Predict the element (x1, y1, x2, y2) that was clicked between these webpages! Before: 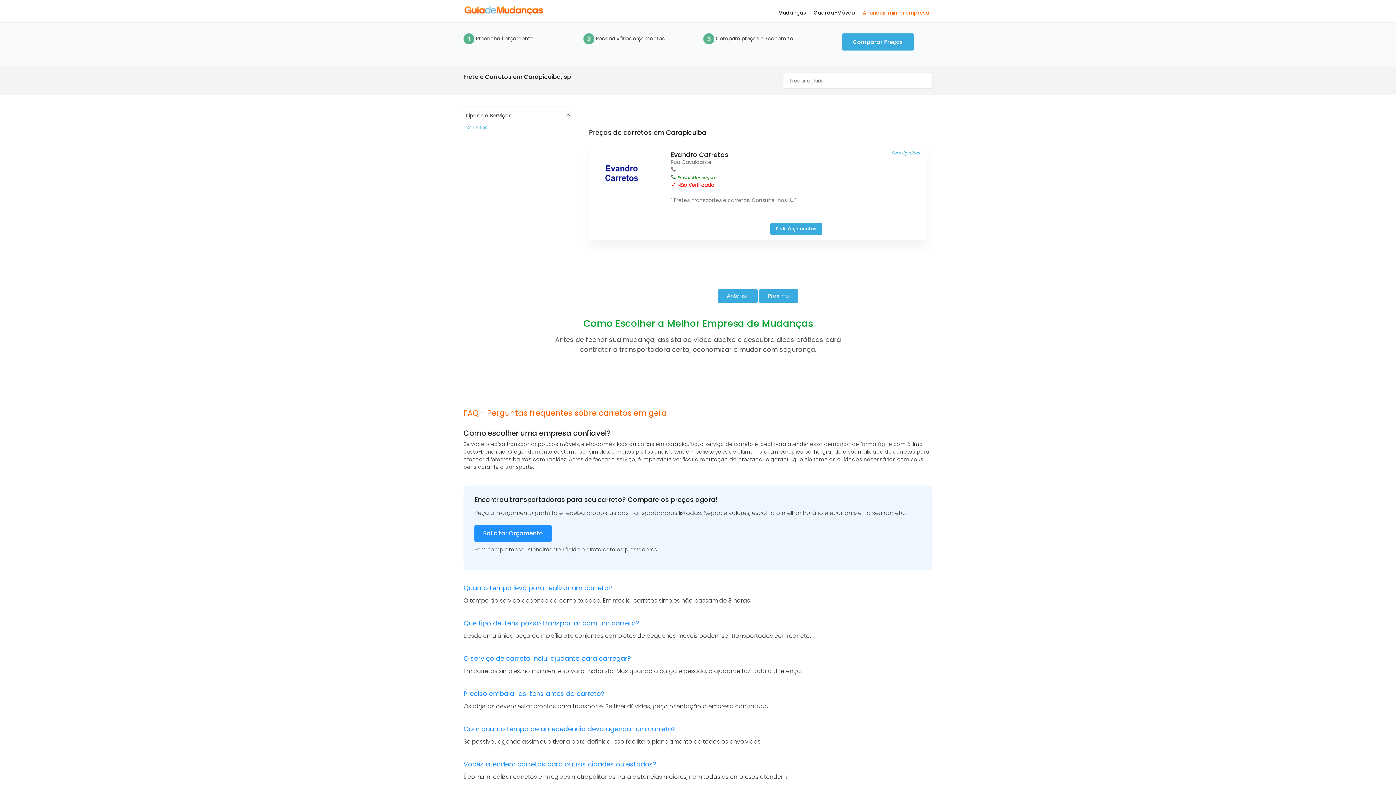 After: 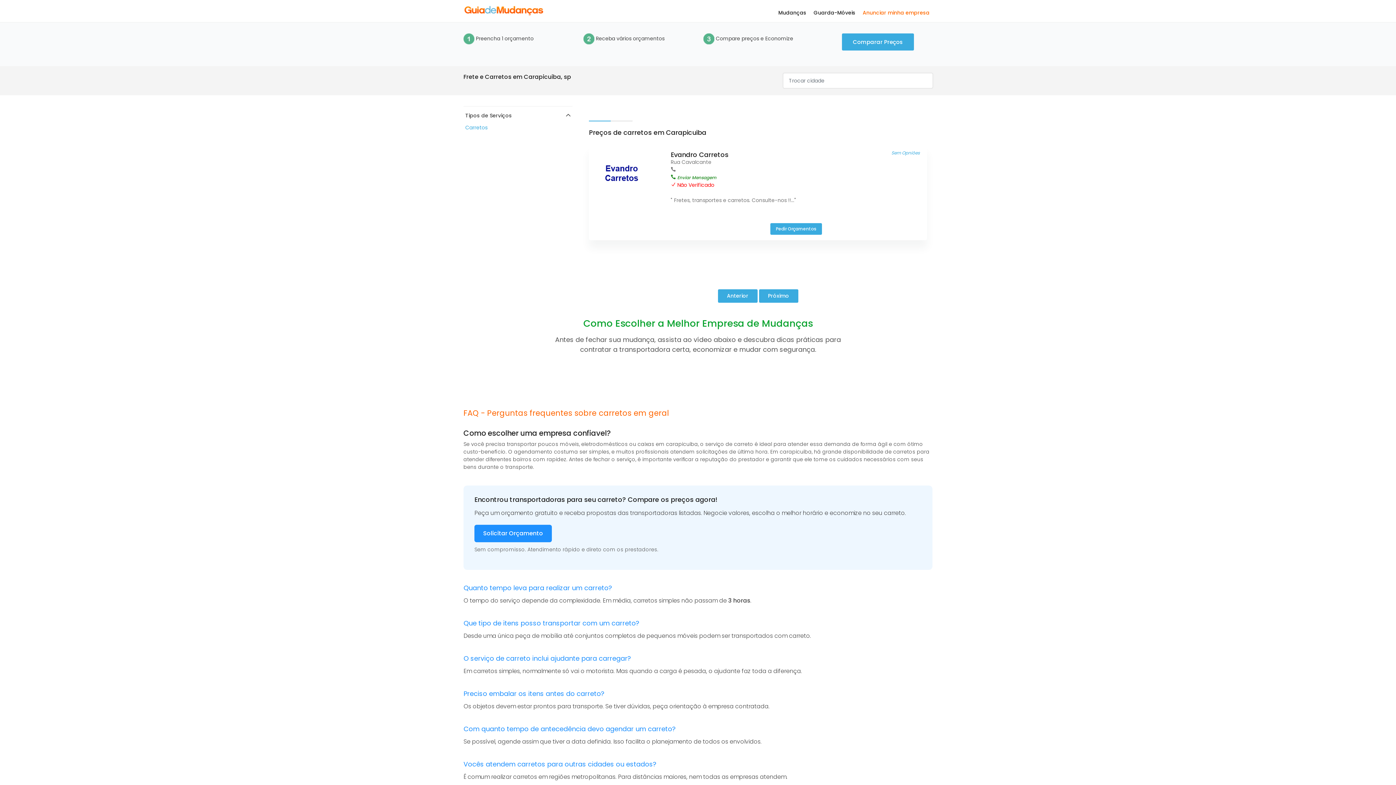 Action: bbox: (463, 583, 612, 592) label: Quanto tempo leva para realizar um carreto?